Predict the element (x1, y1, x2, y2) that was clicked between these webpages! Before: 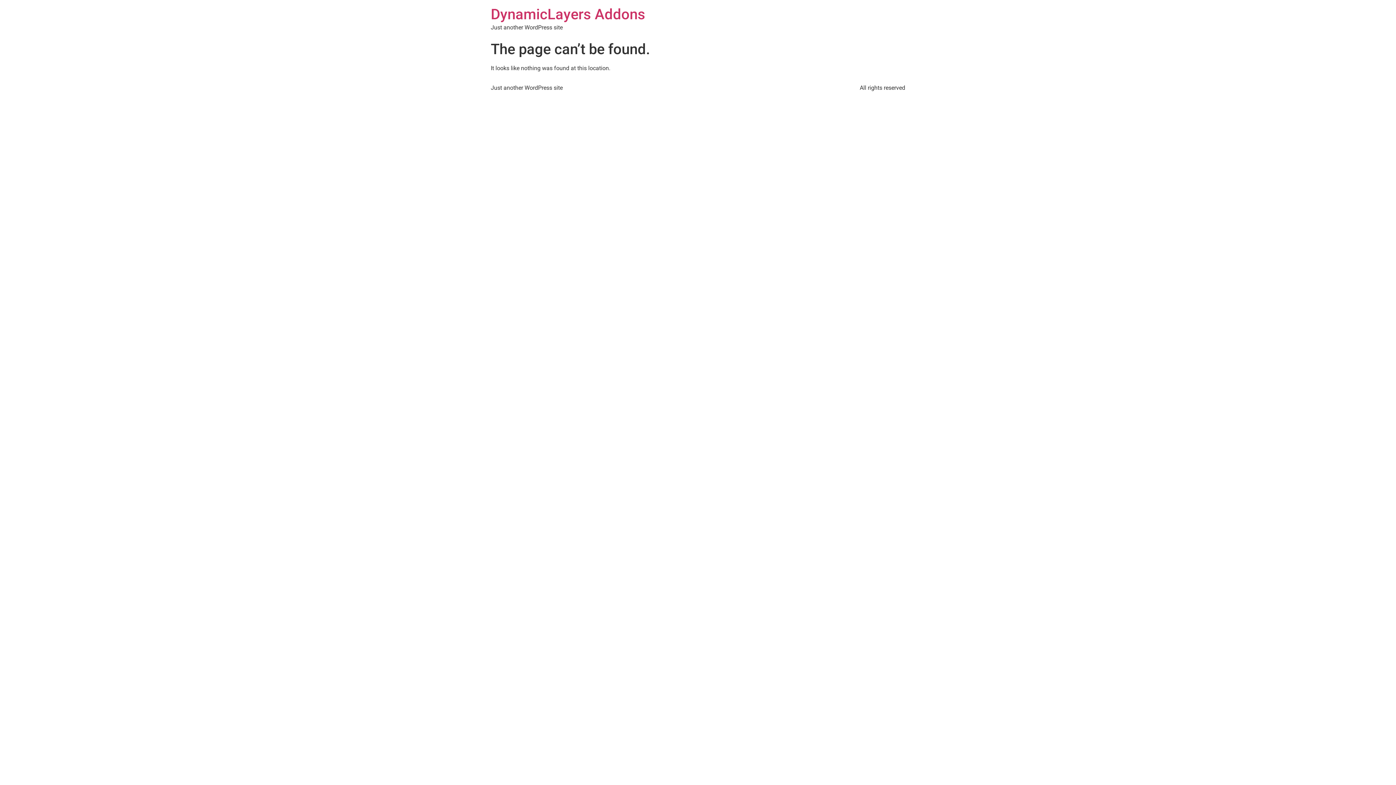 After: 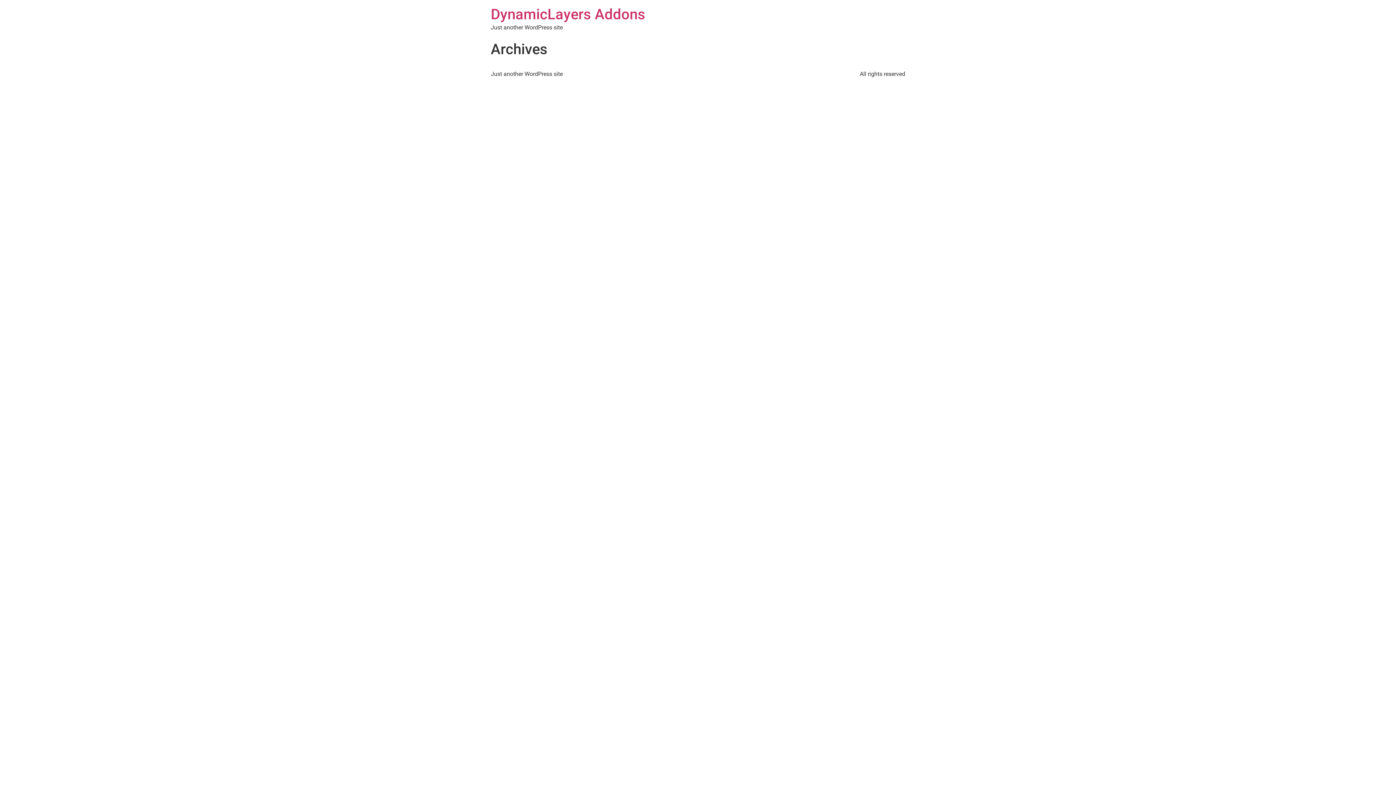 Action: label: DynamicLayers Addons bbox: (490, 5, 645, 22)